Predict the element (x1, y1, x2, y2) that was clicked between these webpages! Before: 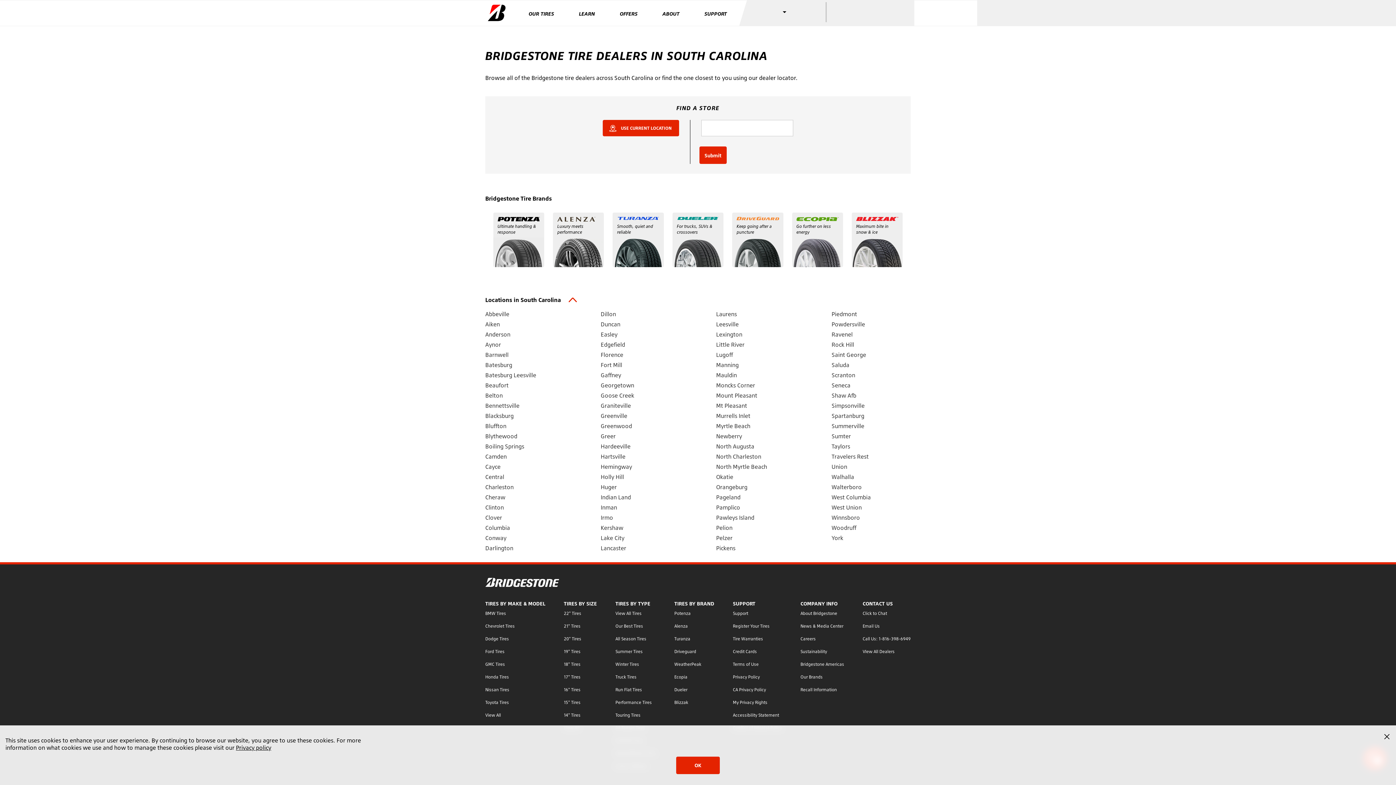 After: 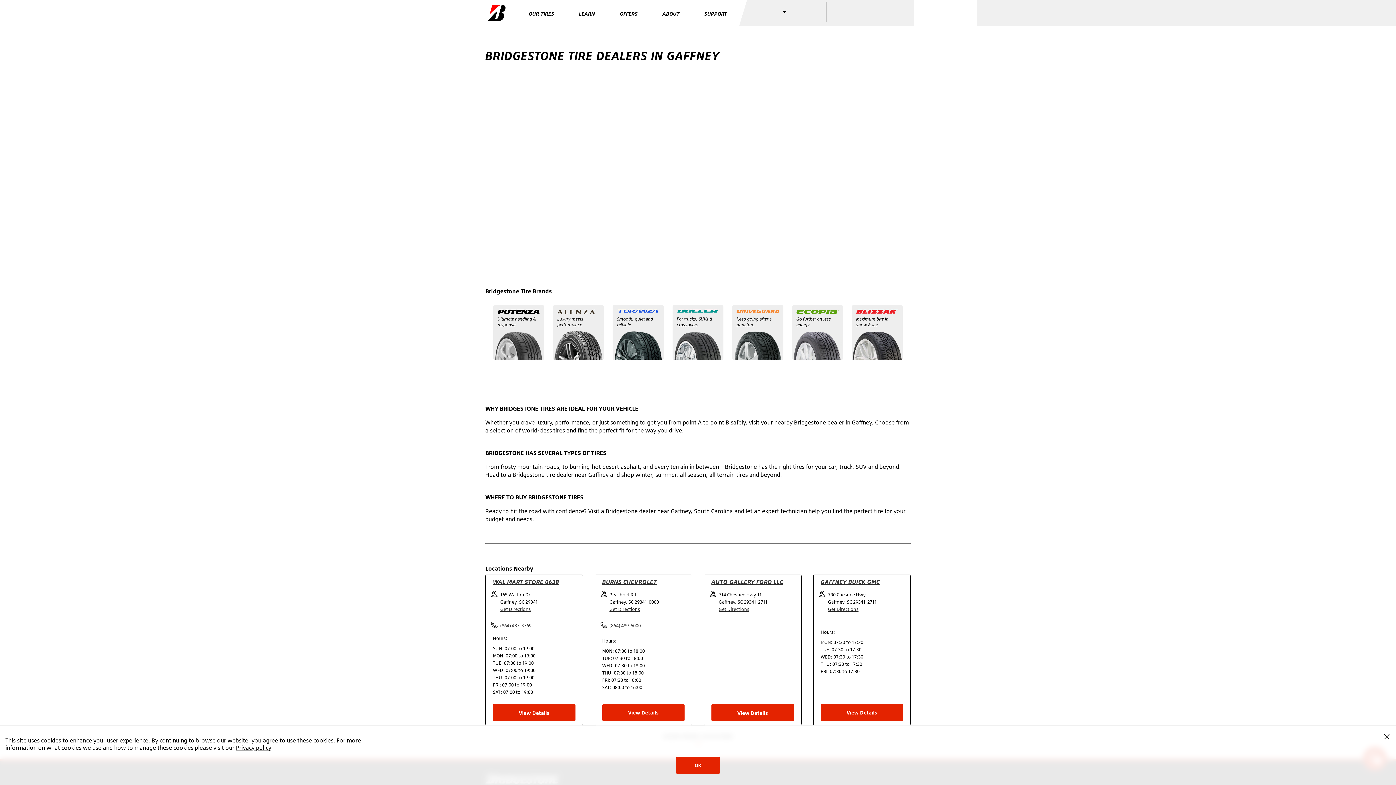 Action: bbox: (600, 371, 621, 379) label: Gaffney